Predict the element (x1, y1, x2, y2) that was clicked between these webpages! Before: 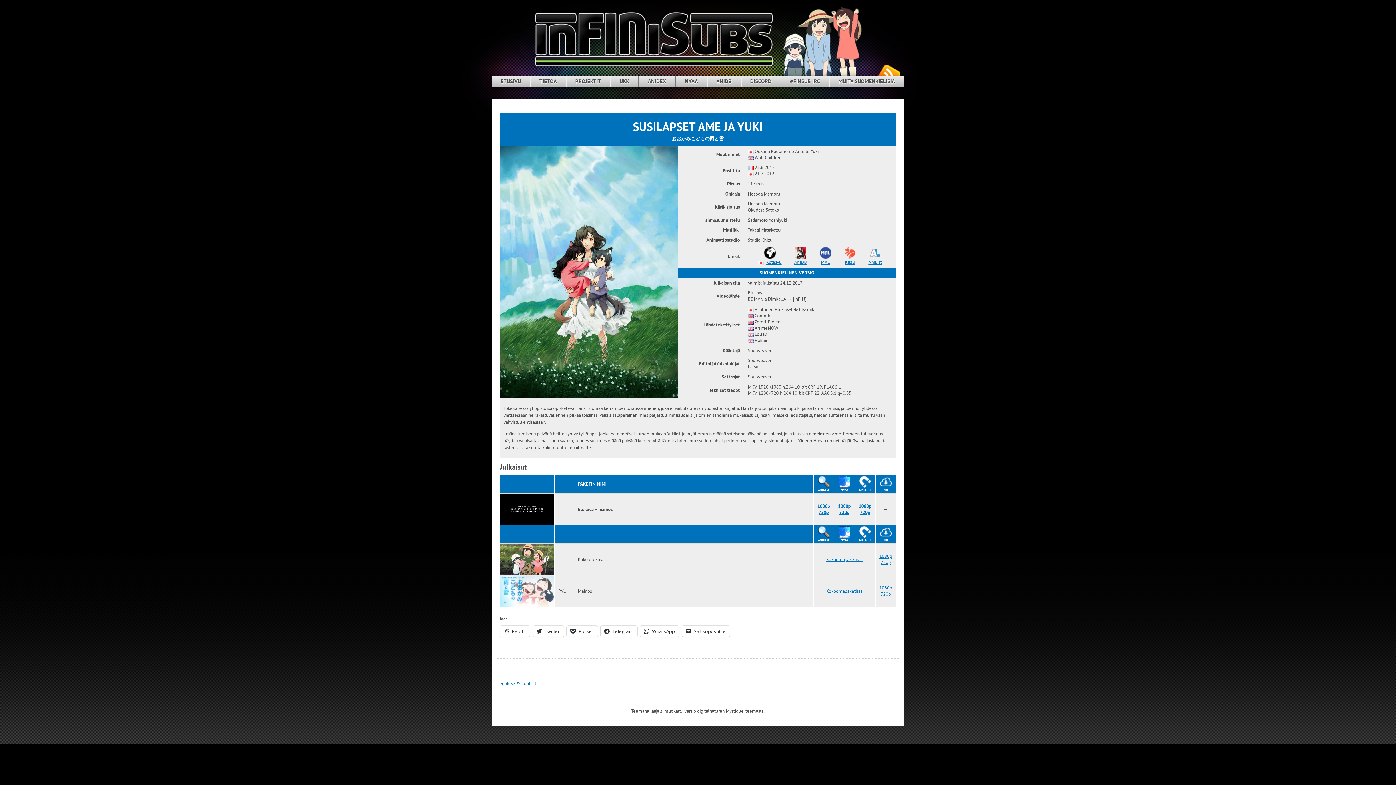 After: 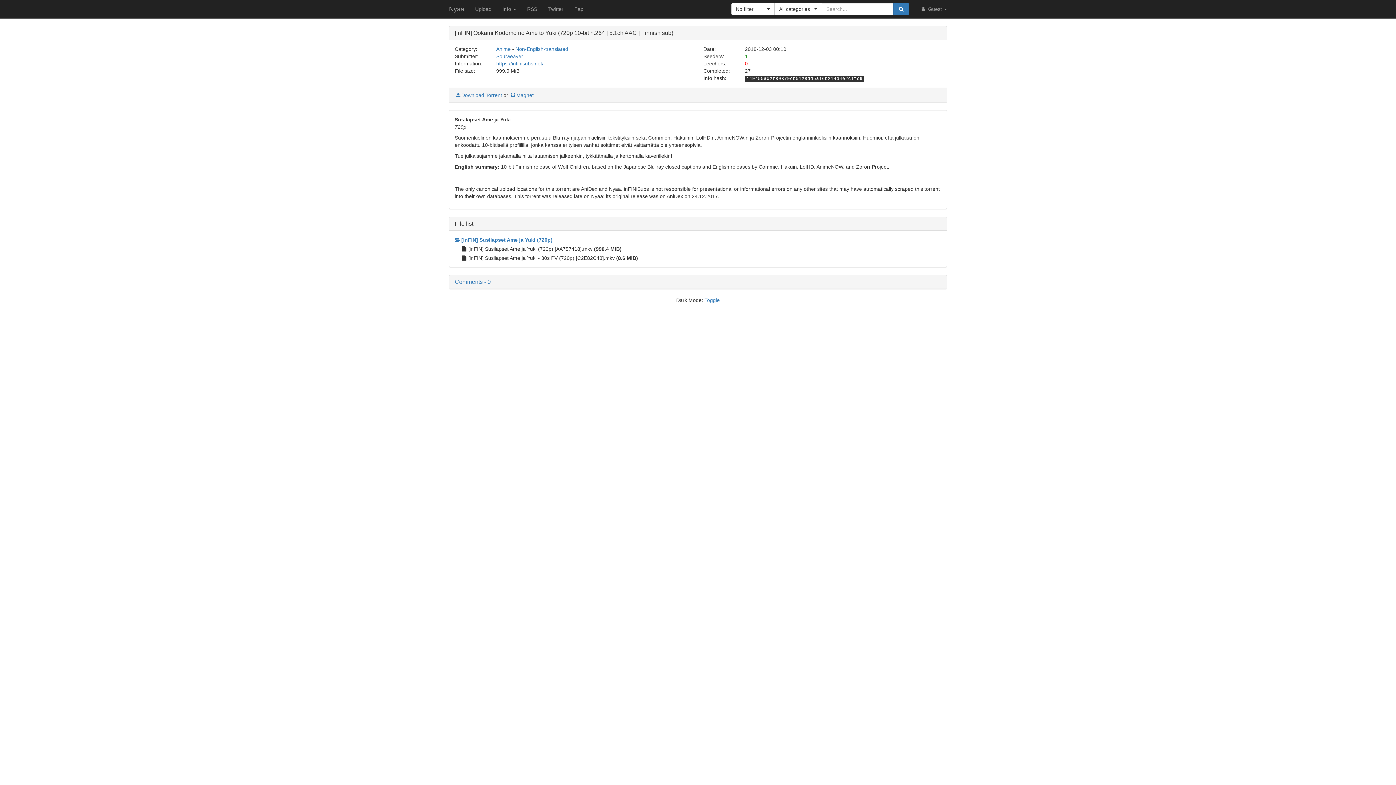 Action: label: 720p bbox: (839, 509, 849, 515)